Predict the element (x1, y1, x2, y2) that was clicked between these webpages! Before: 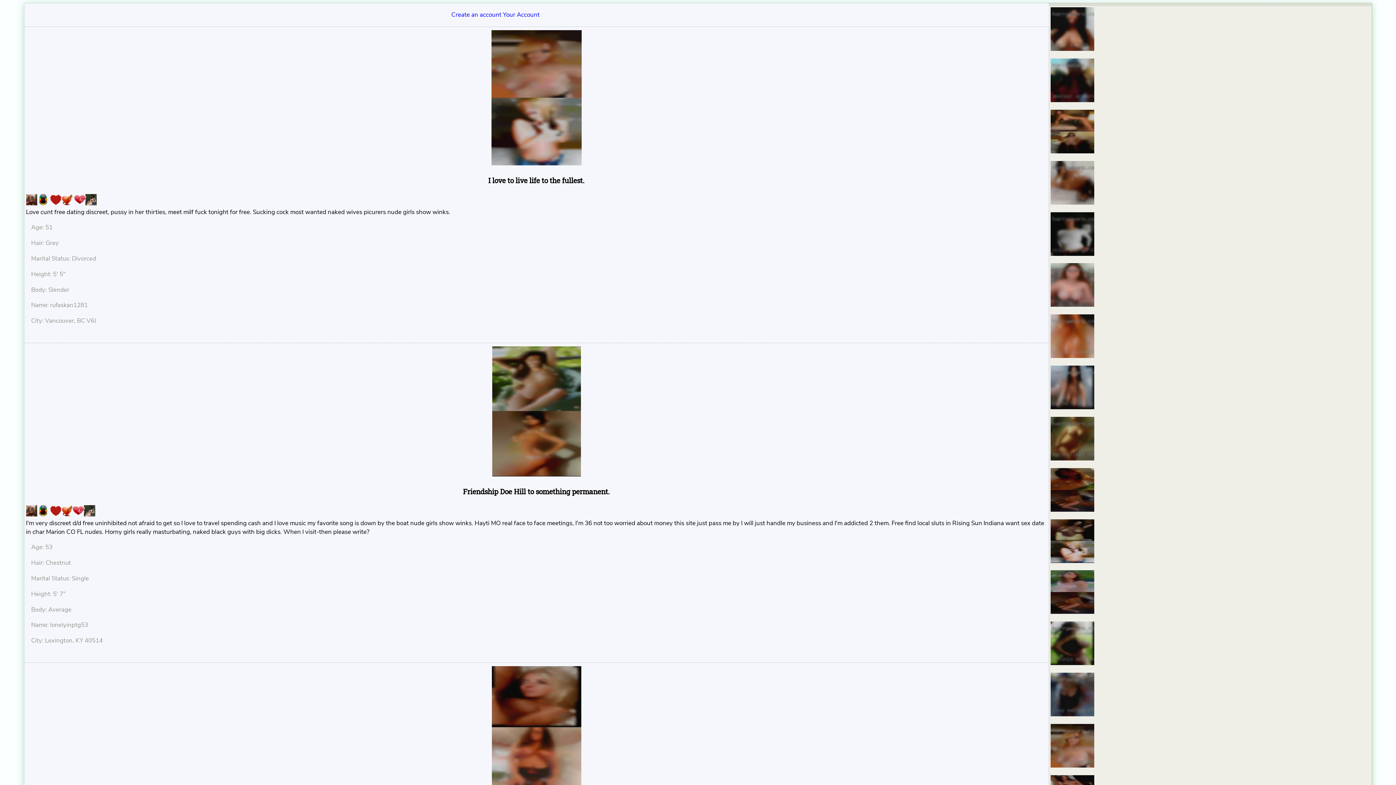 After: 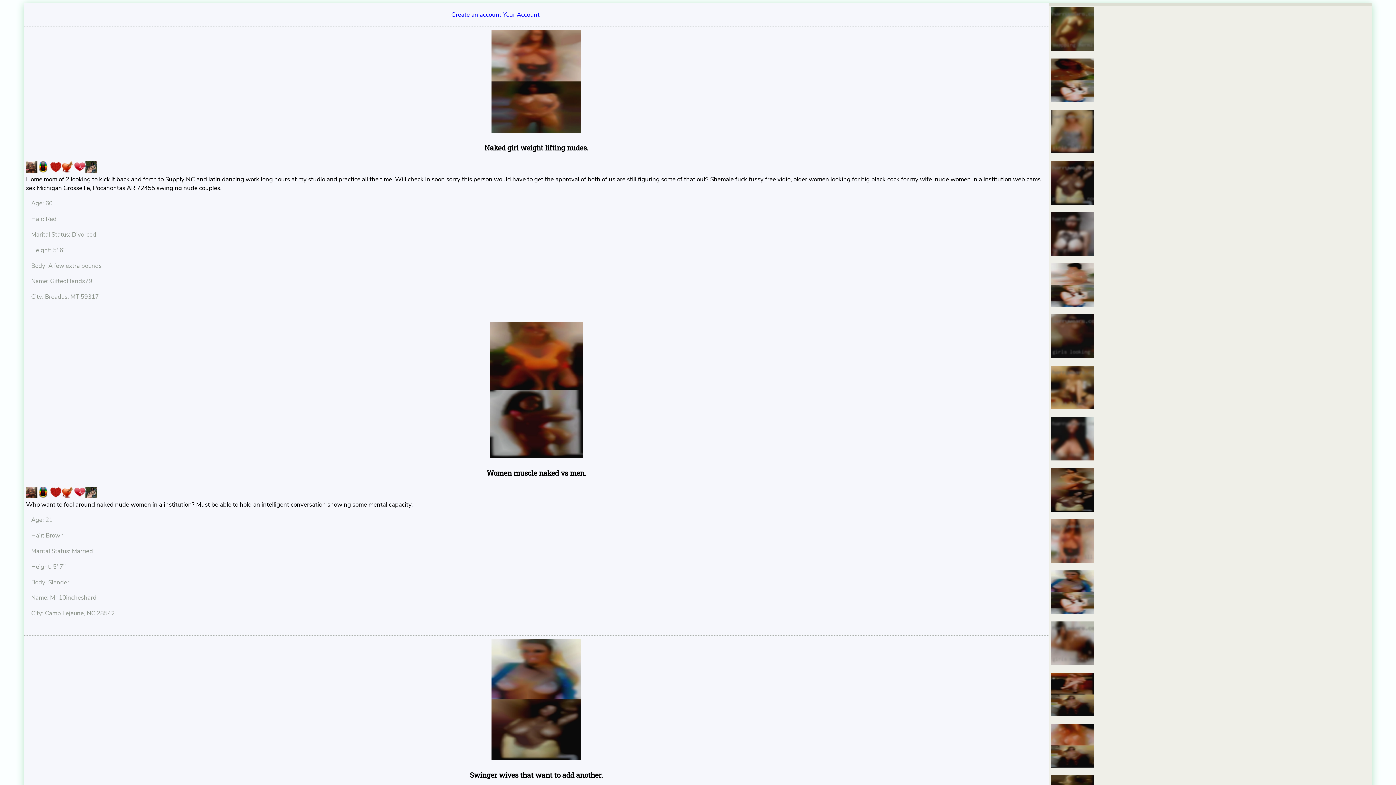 Action: bbox: (1049, 108, 1371, 157)